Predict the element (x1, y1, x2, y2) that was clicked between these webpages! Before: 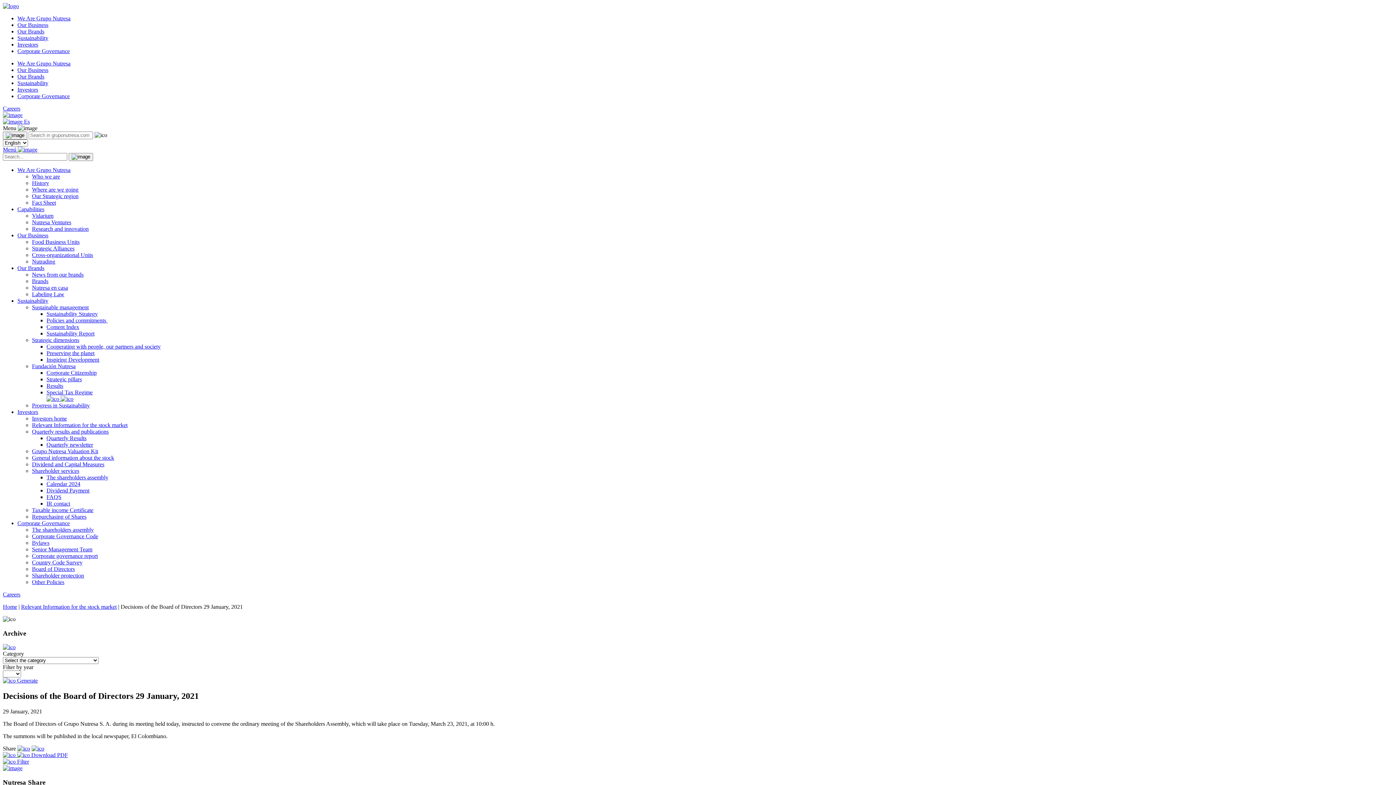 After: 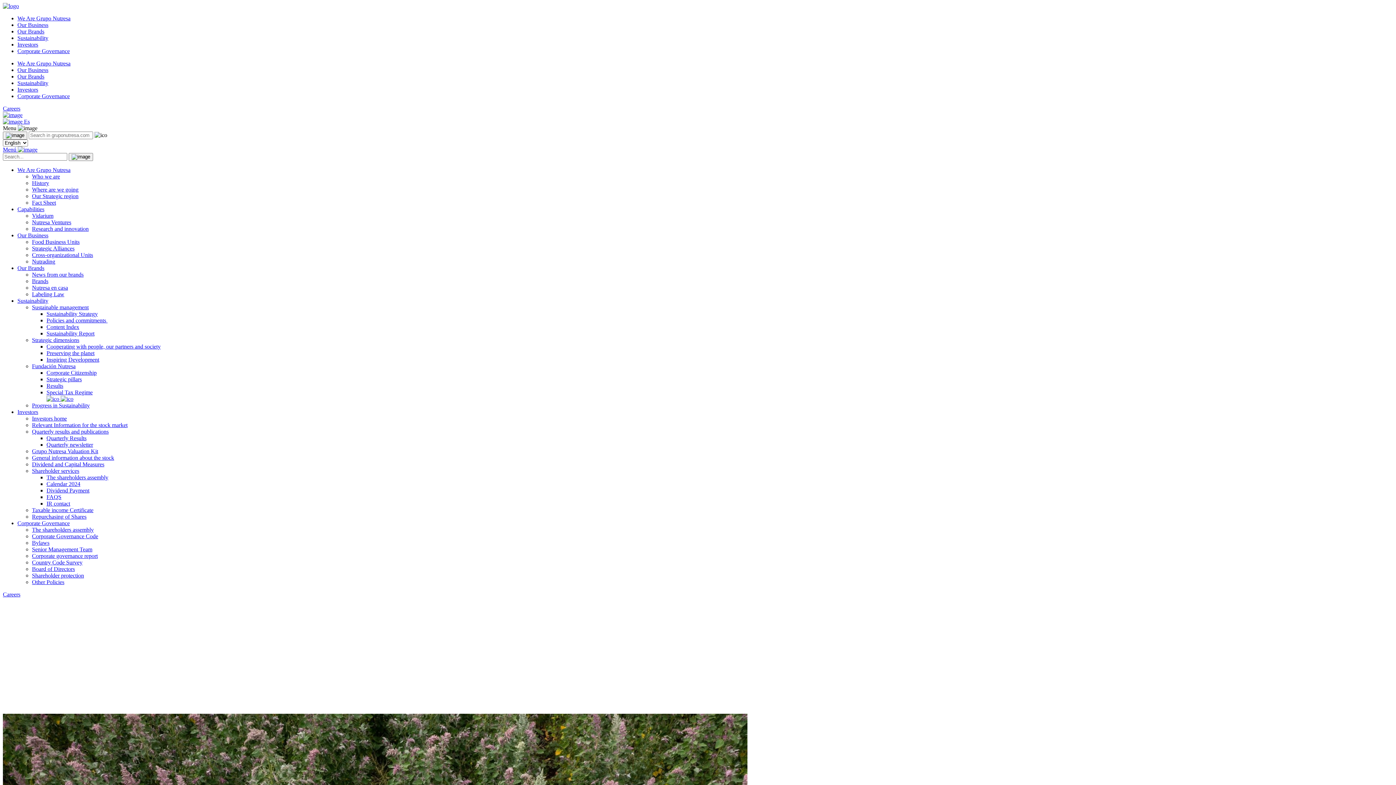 Action: bbox: (46, 343, 160, 349) label: Cooperating with people, our partners and society